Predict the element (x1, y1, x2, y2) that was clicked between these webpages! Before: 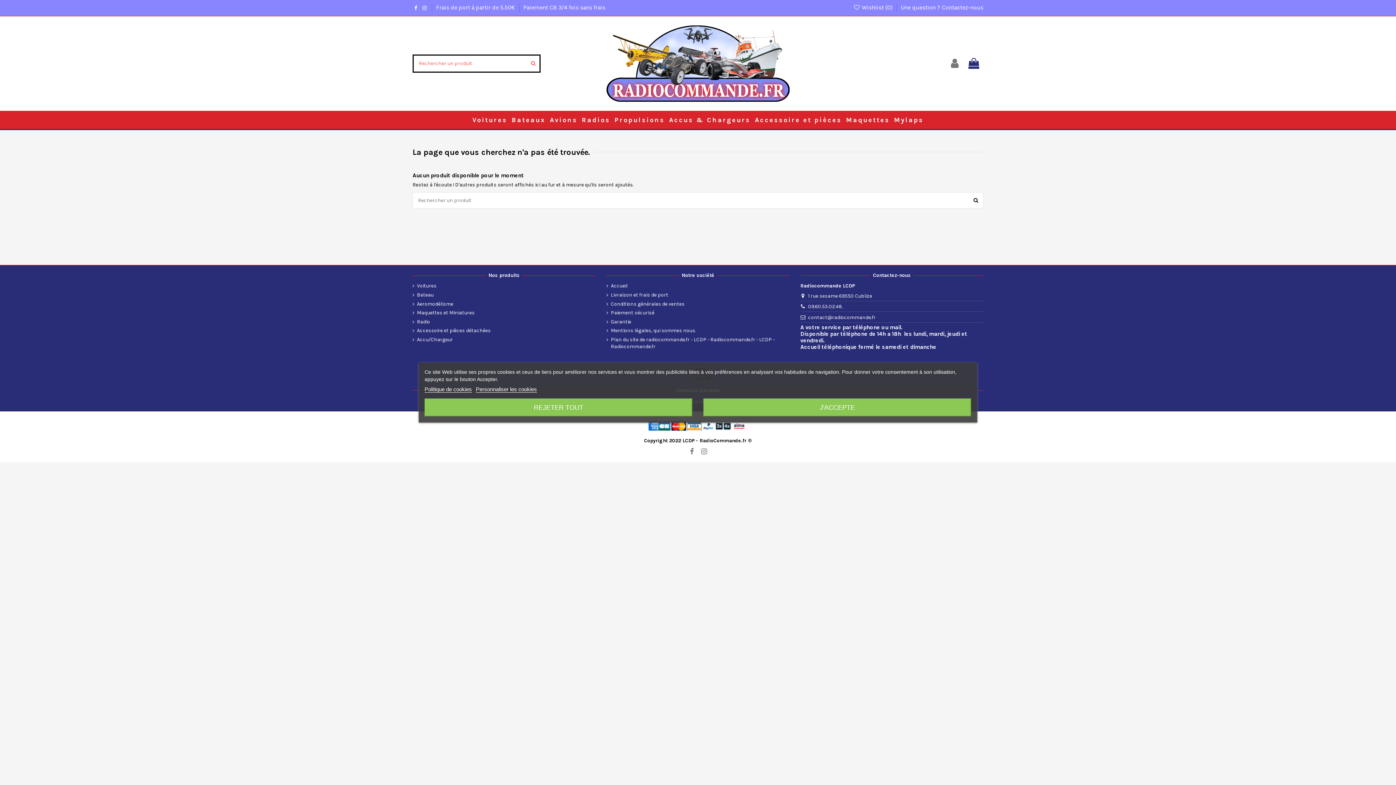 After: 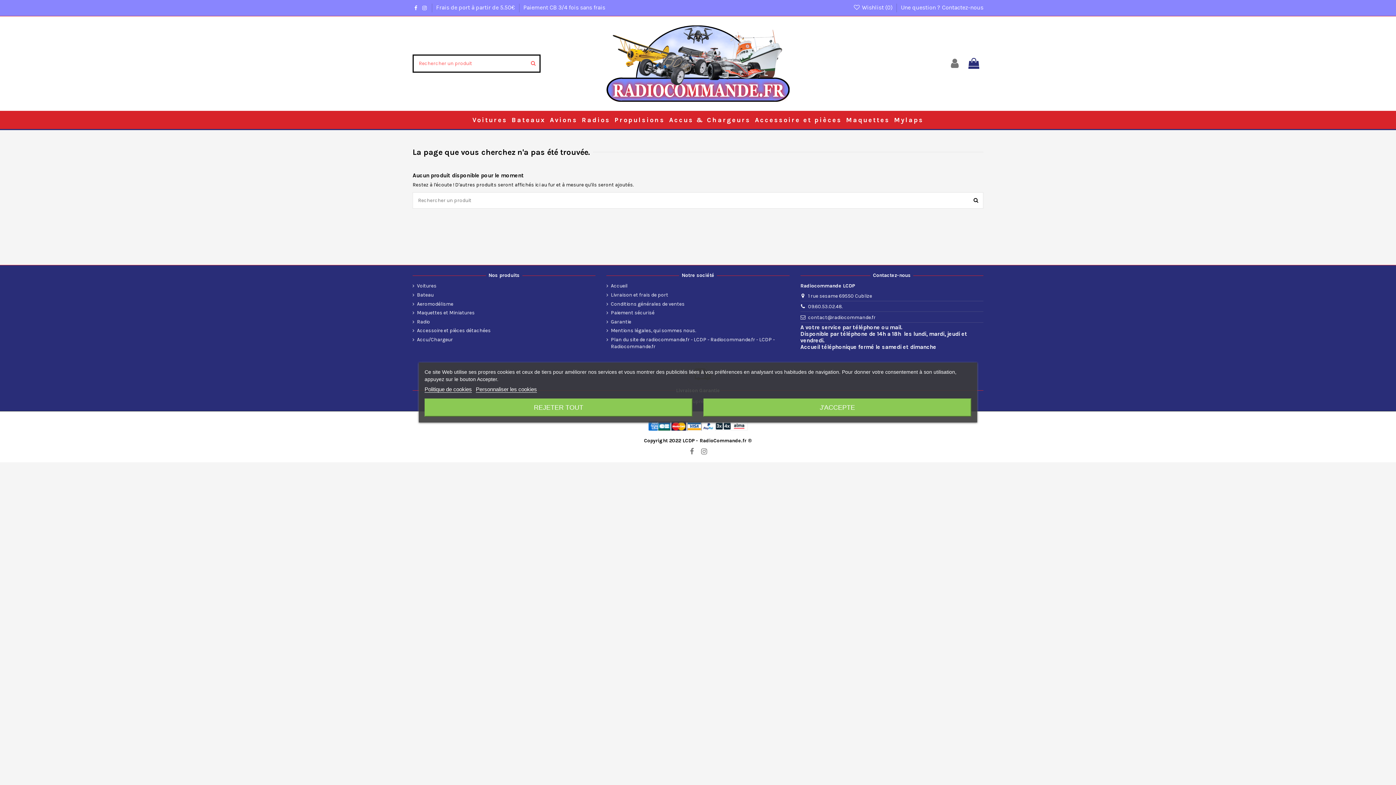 Action: bbox: (523, 3, 605, 10) label: Paiement CB 3/4 fois sans frais